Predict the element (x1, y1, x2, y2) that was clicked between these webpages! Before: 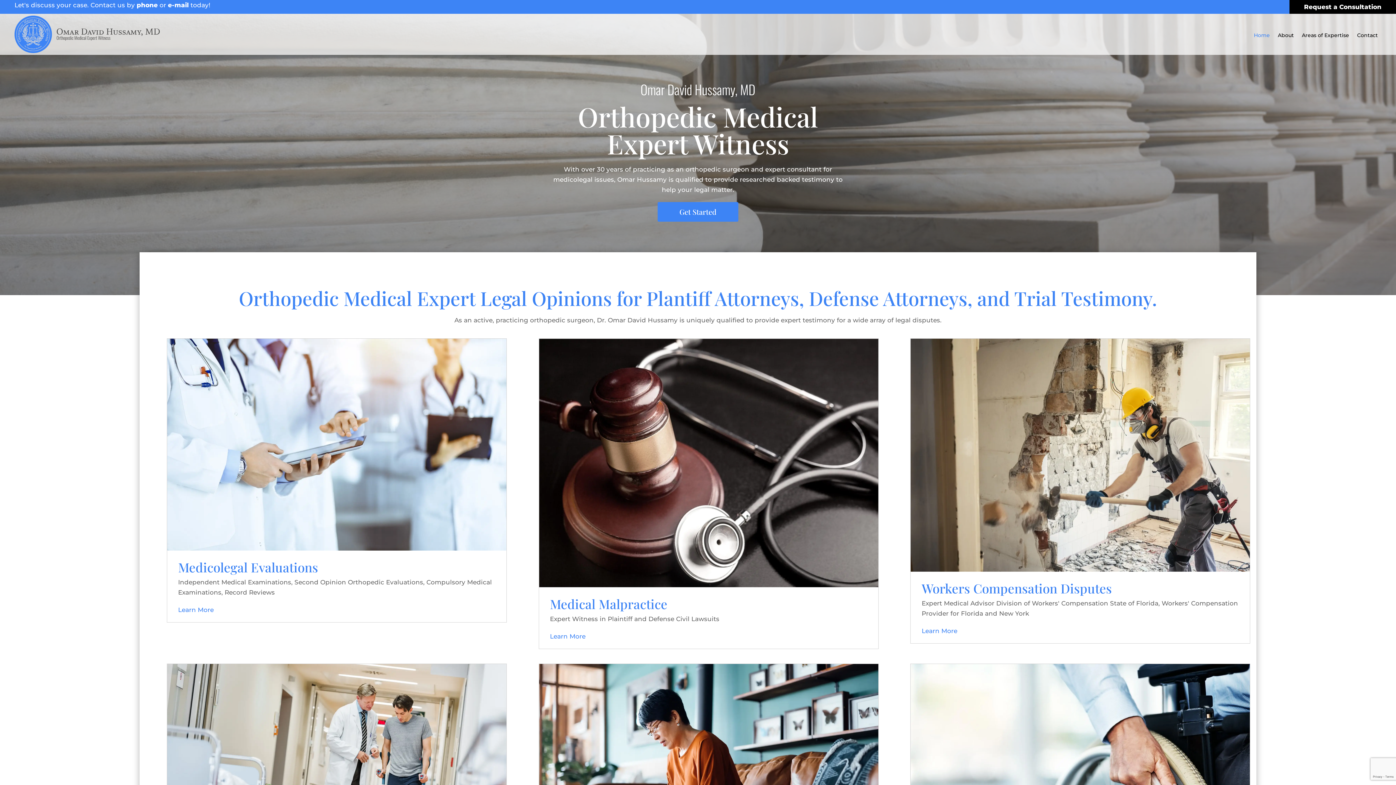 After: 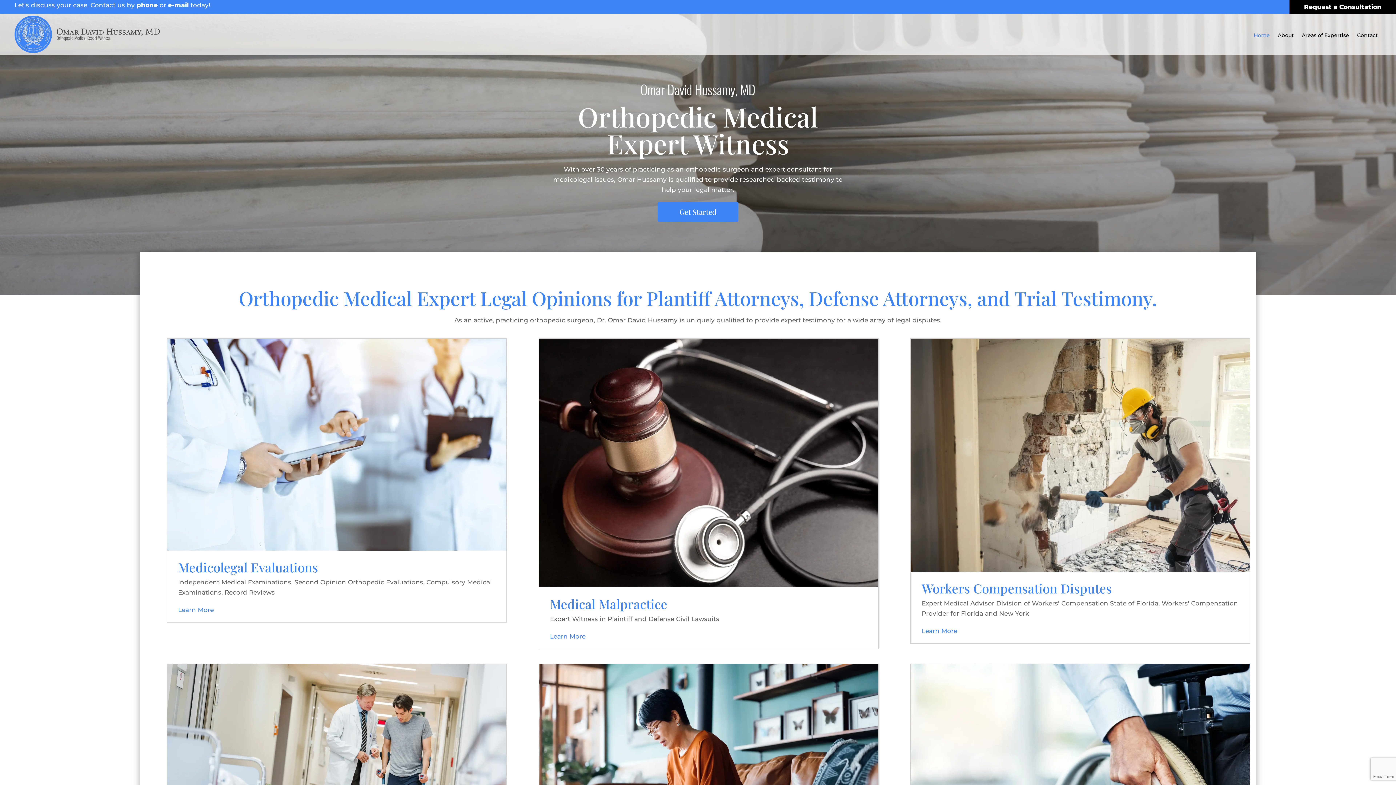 Action: bbox: (168, 1, 188, 8) label: e-mail